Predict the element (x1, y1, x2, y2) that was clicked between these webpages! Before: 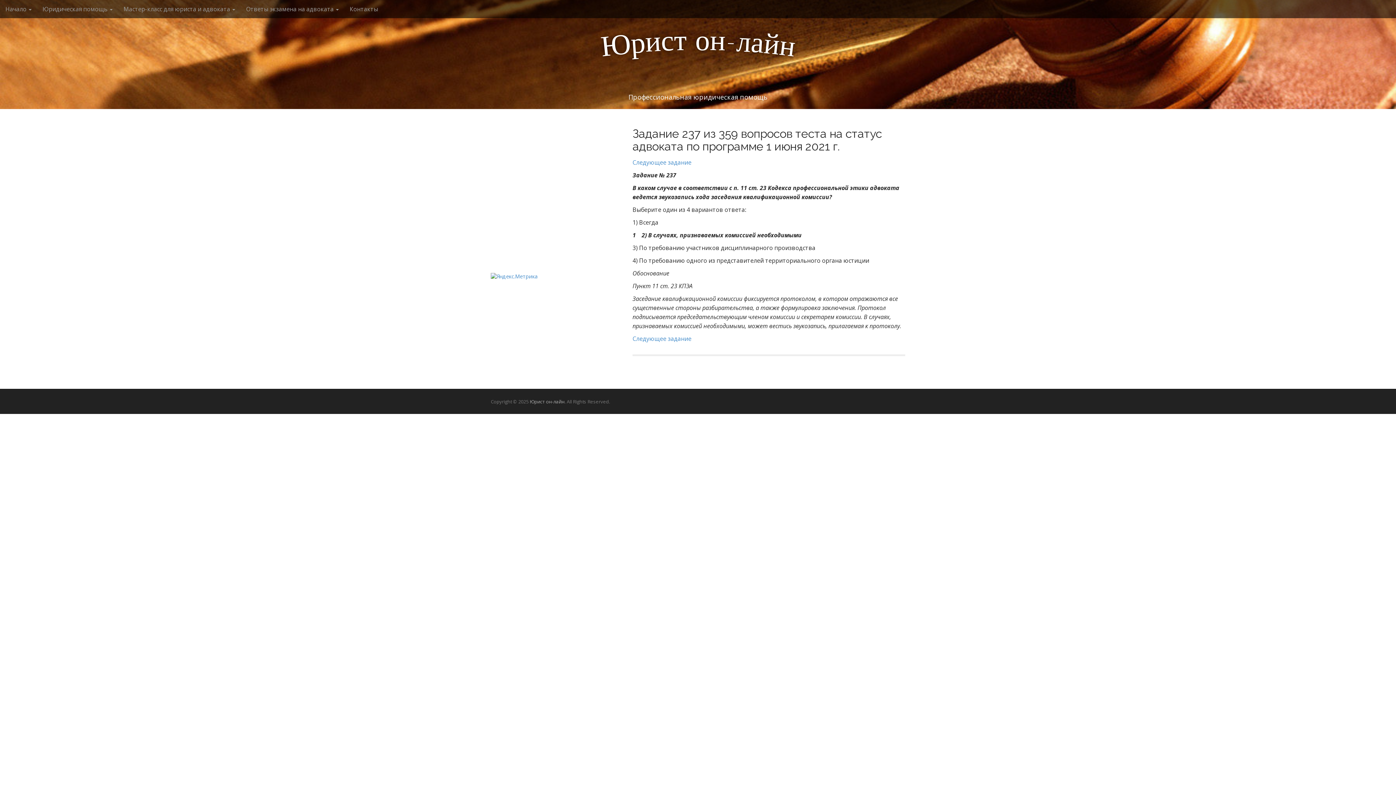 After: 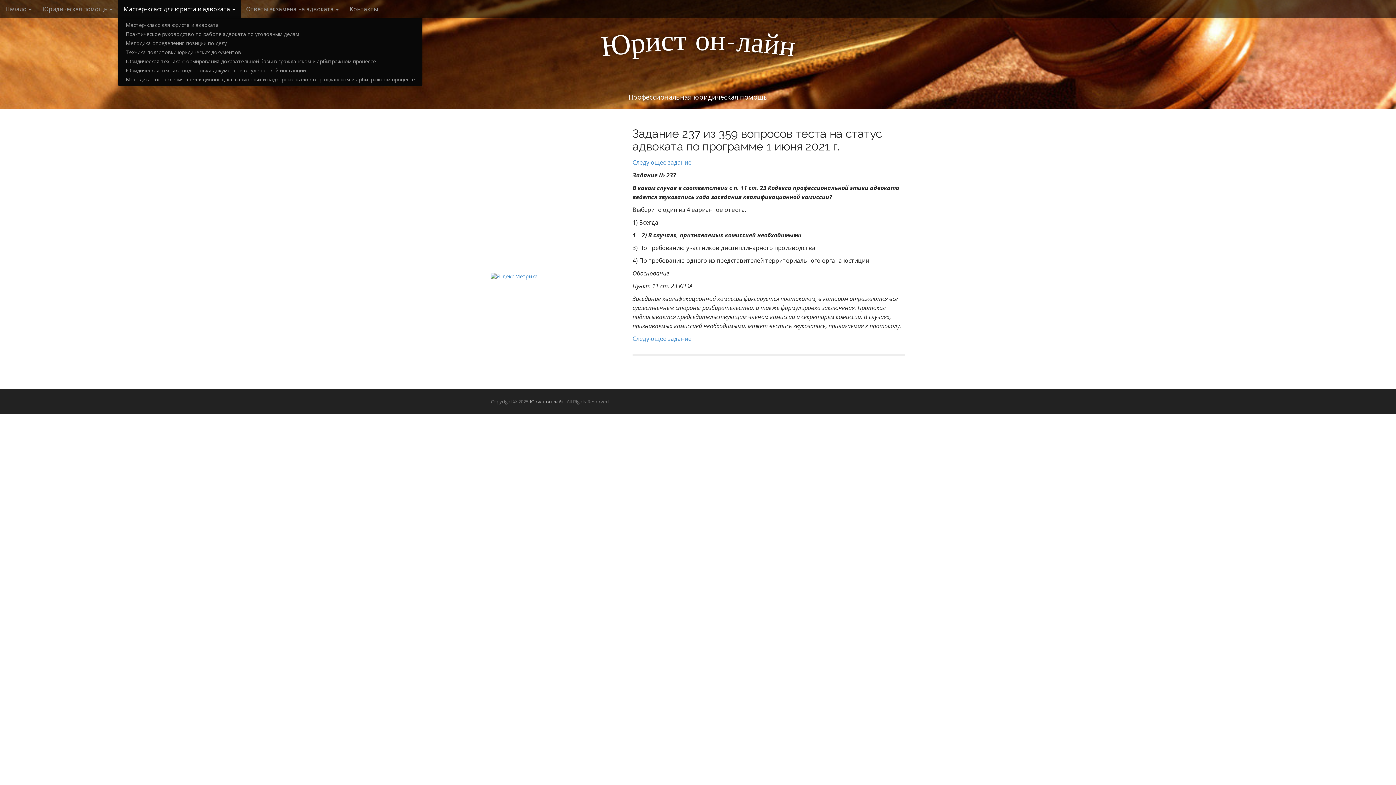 Action: label: Мастер-класс для юриста и адвоката  bbox: (118, 0, 240, 18)